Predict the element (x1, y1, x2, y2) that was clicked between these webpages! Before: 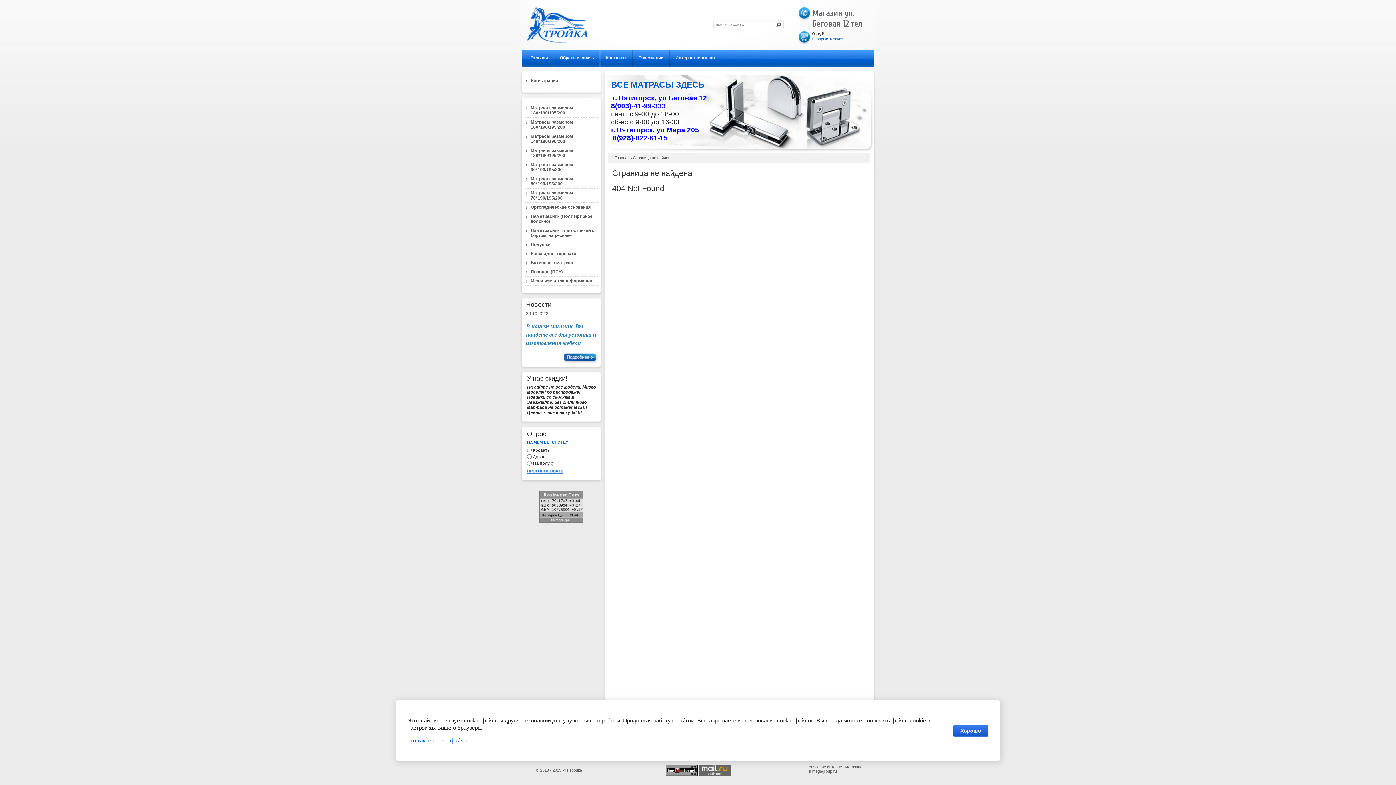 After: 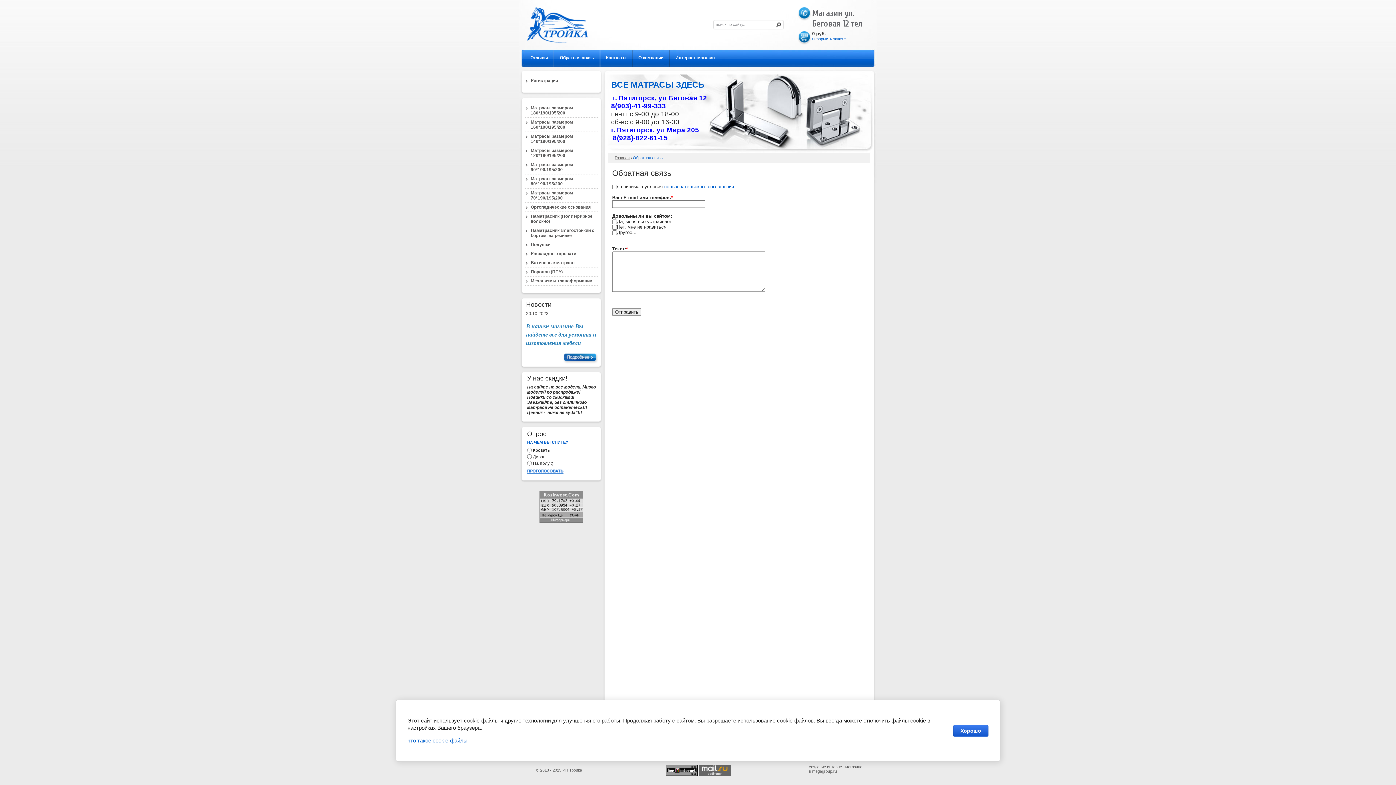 Action: label: Обратная связь bbox: (554, 49, 600, 66)